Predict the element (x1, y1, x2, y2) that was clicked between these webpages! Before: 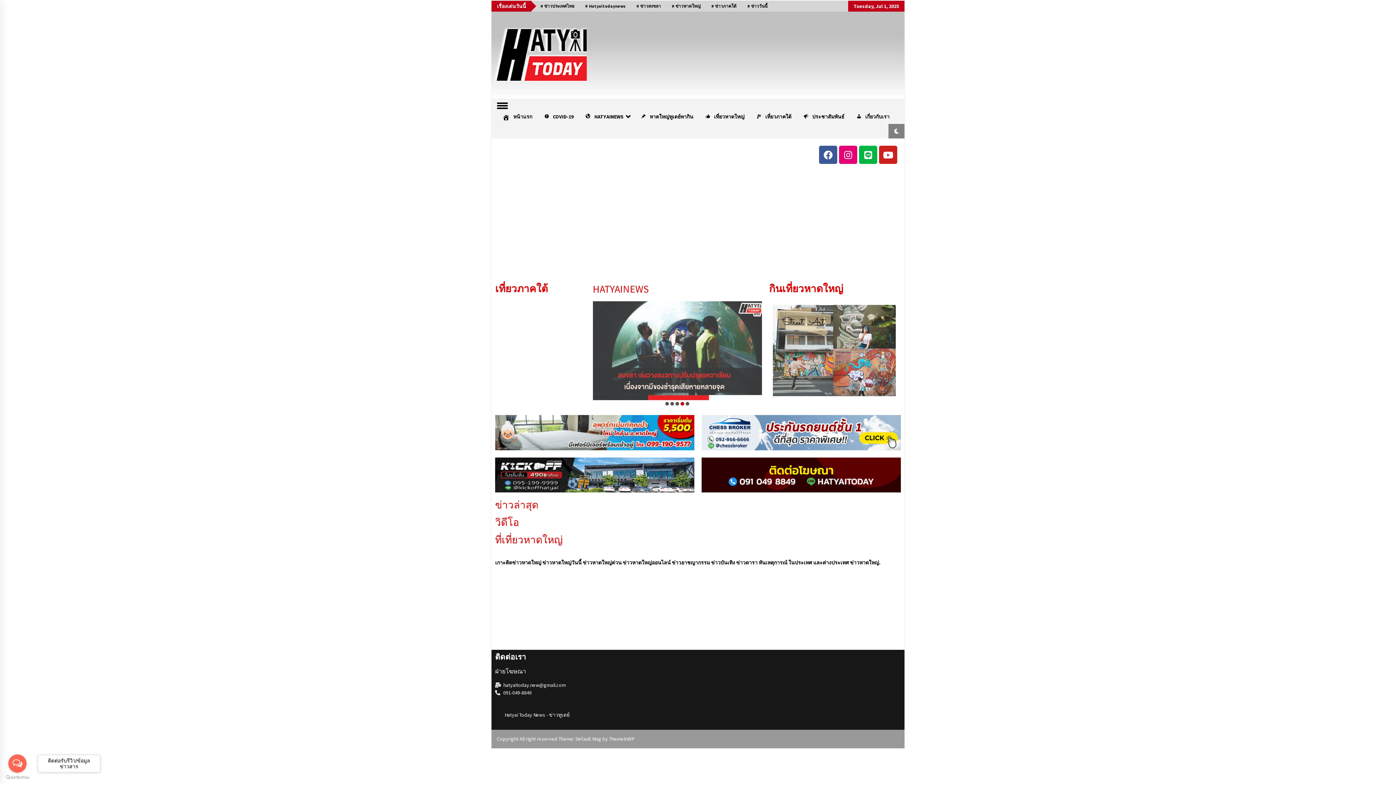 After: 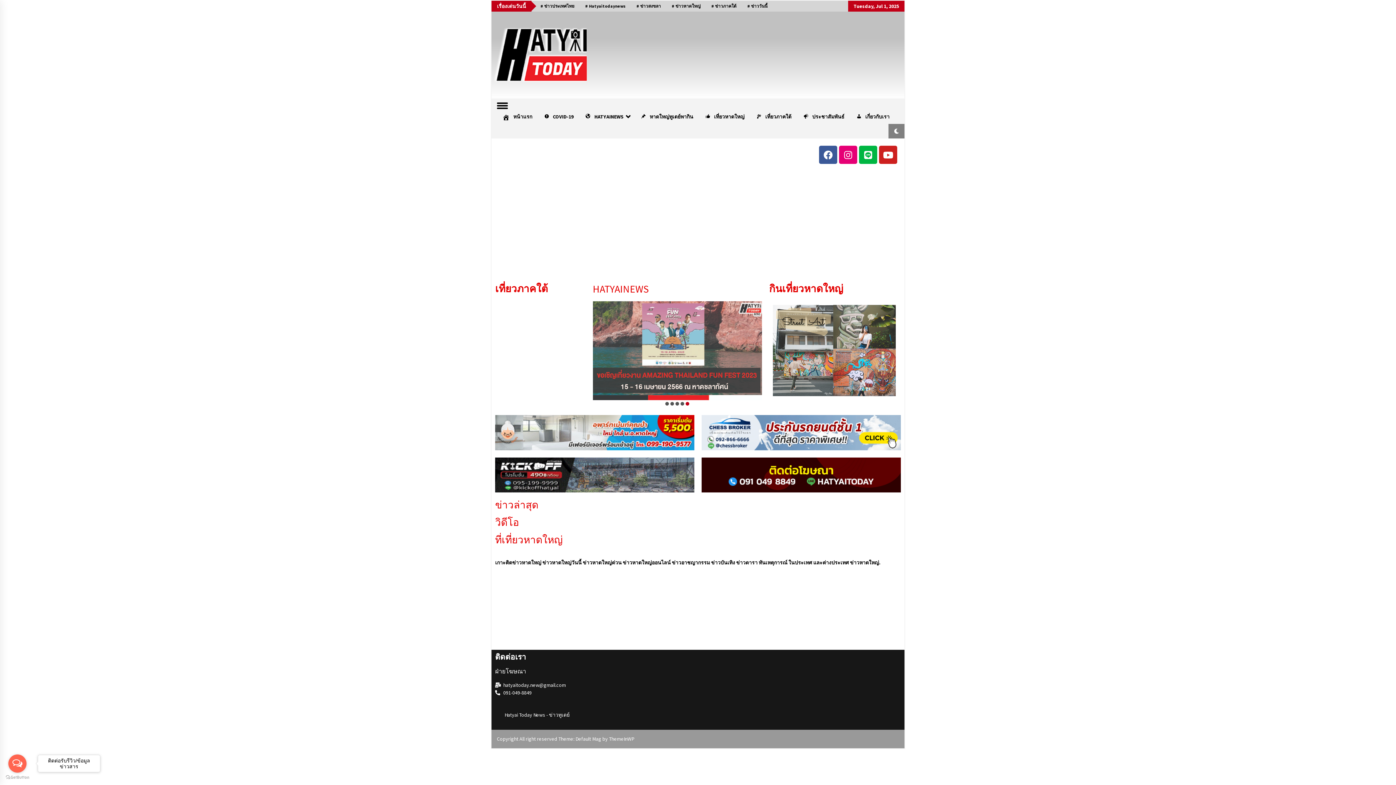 Action: bbox: (685, 402, 689, 405)